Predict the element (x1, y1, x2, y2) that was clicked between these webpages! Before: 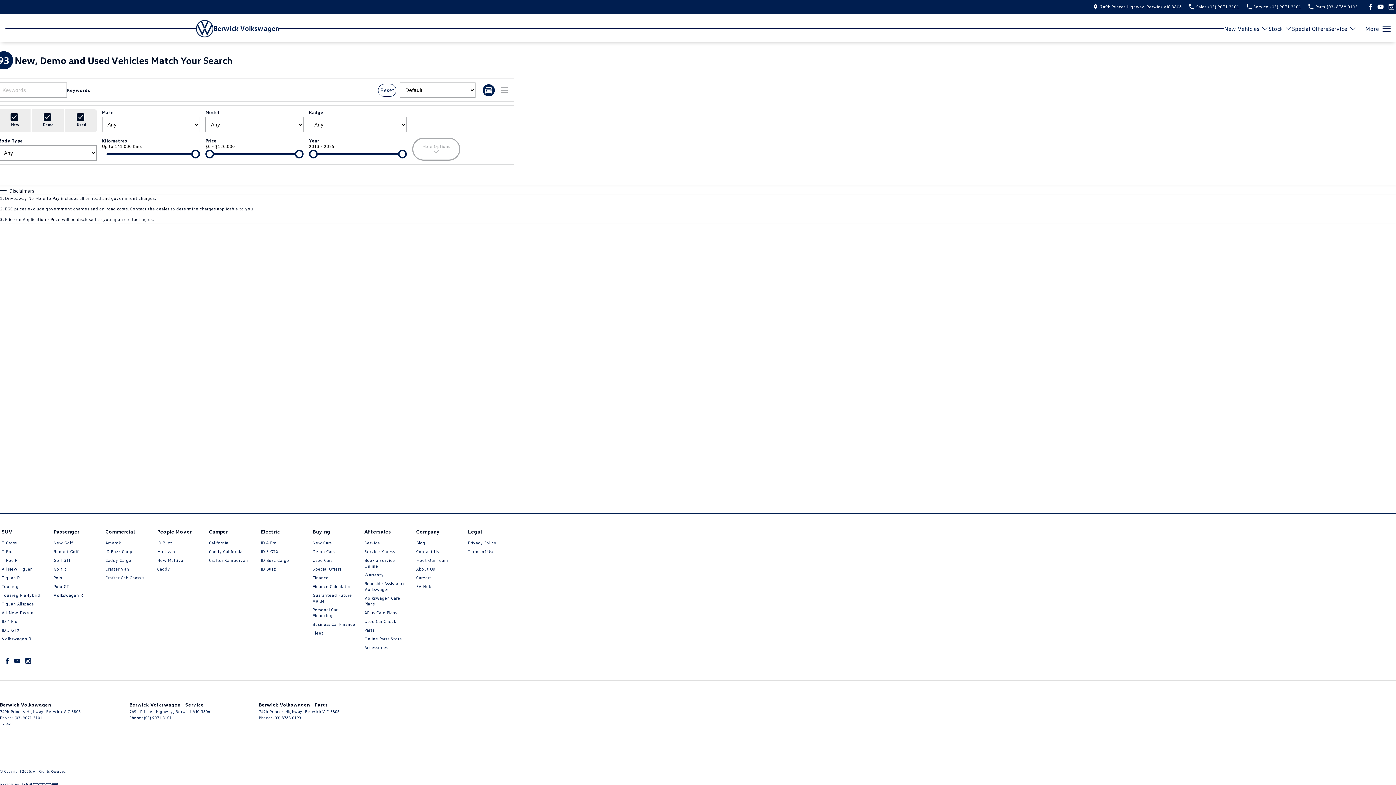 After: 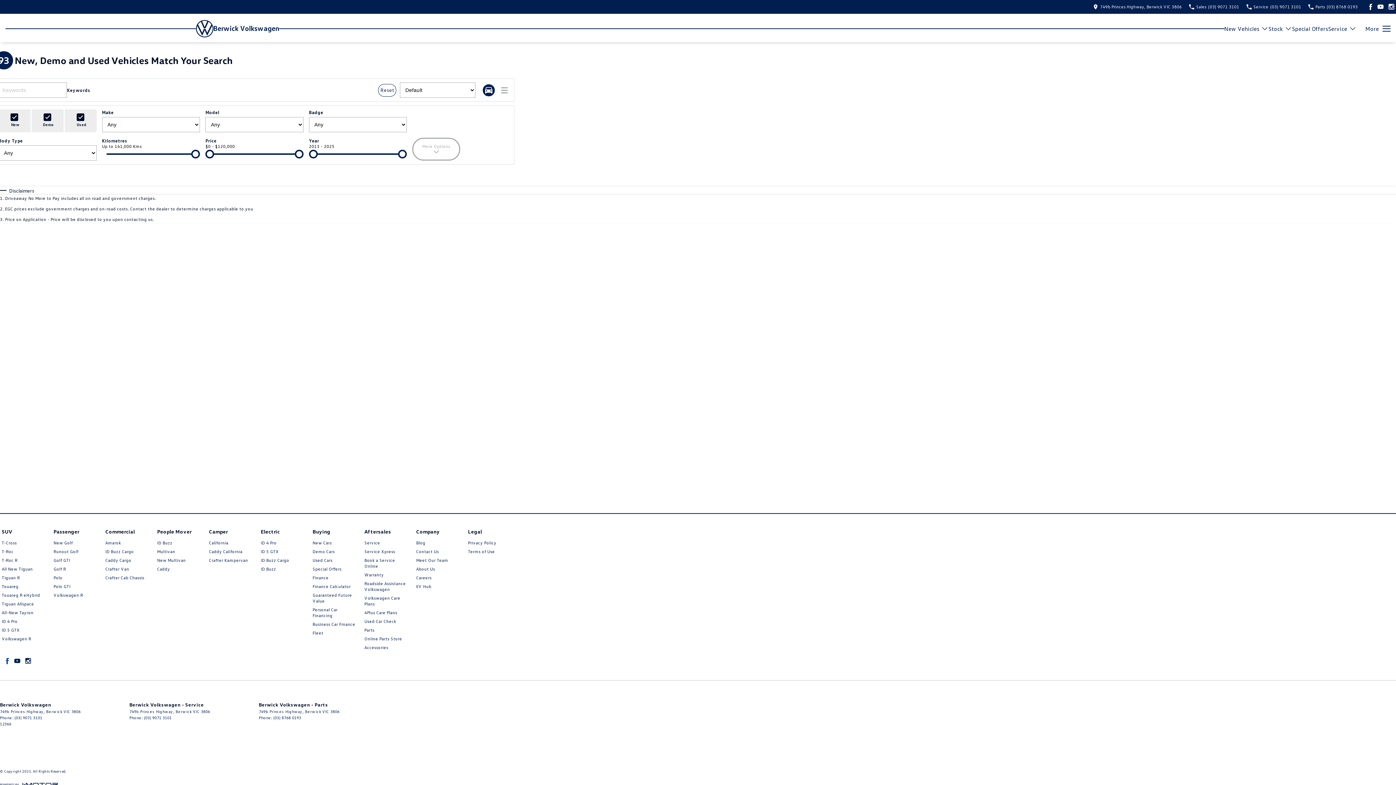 Action: label: facebook Link bbox: (1, 656, 10, 665)